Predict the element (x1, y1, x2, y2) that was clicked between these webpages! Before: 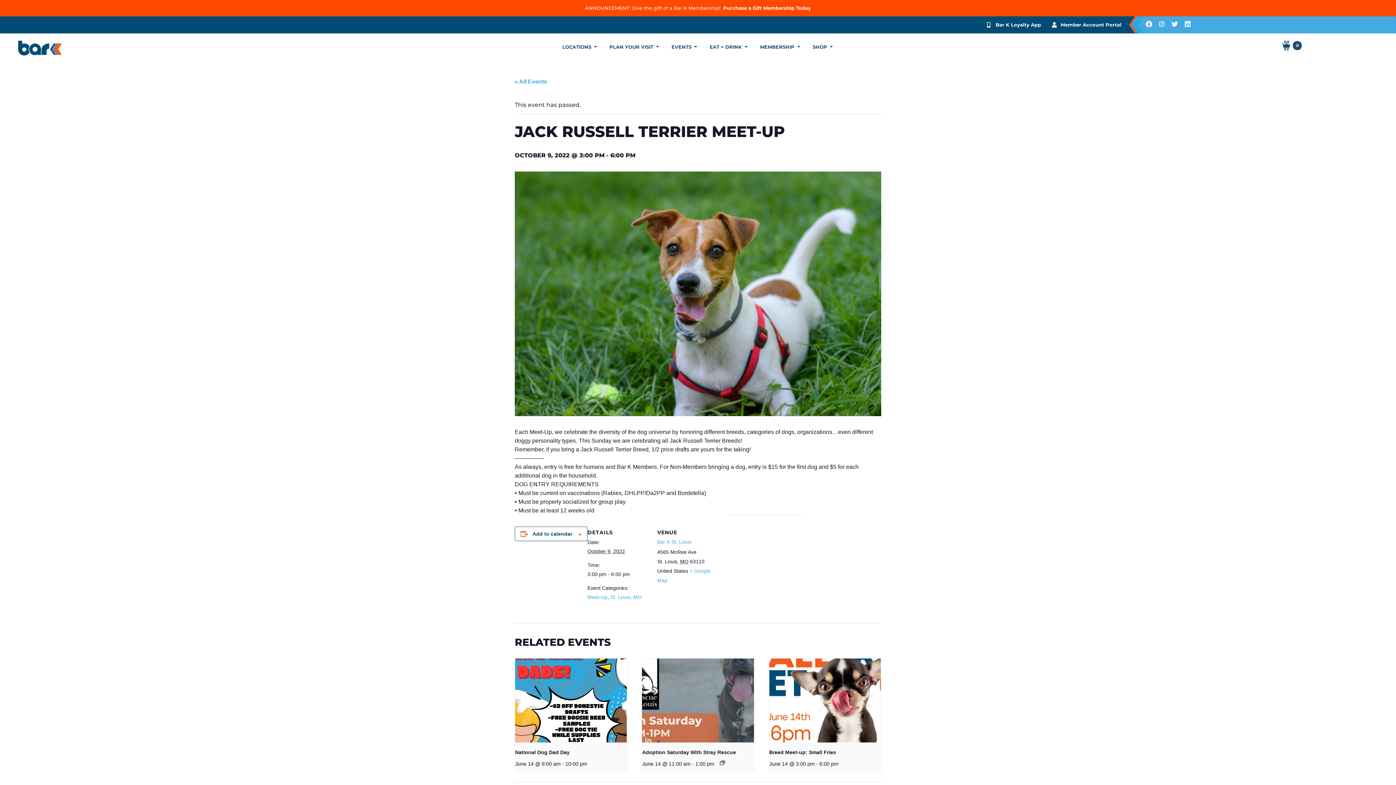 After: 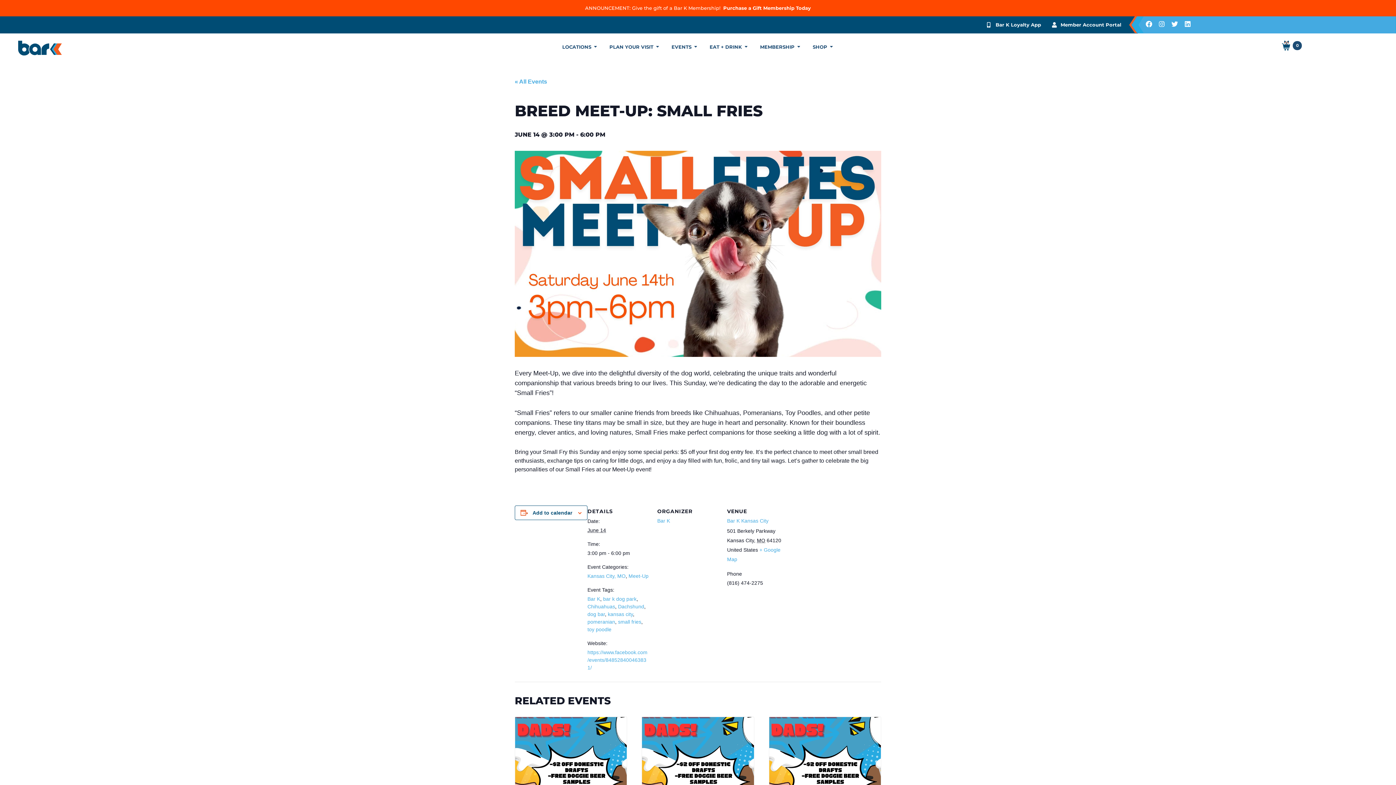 Action: bbox: (769, 659, 881, 742)